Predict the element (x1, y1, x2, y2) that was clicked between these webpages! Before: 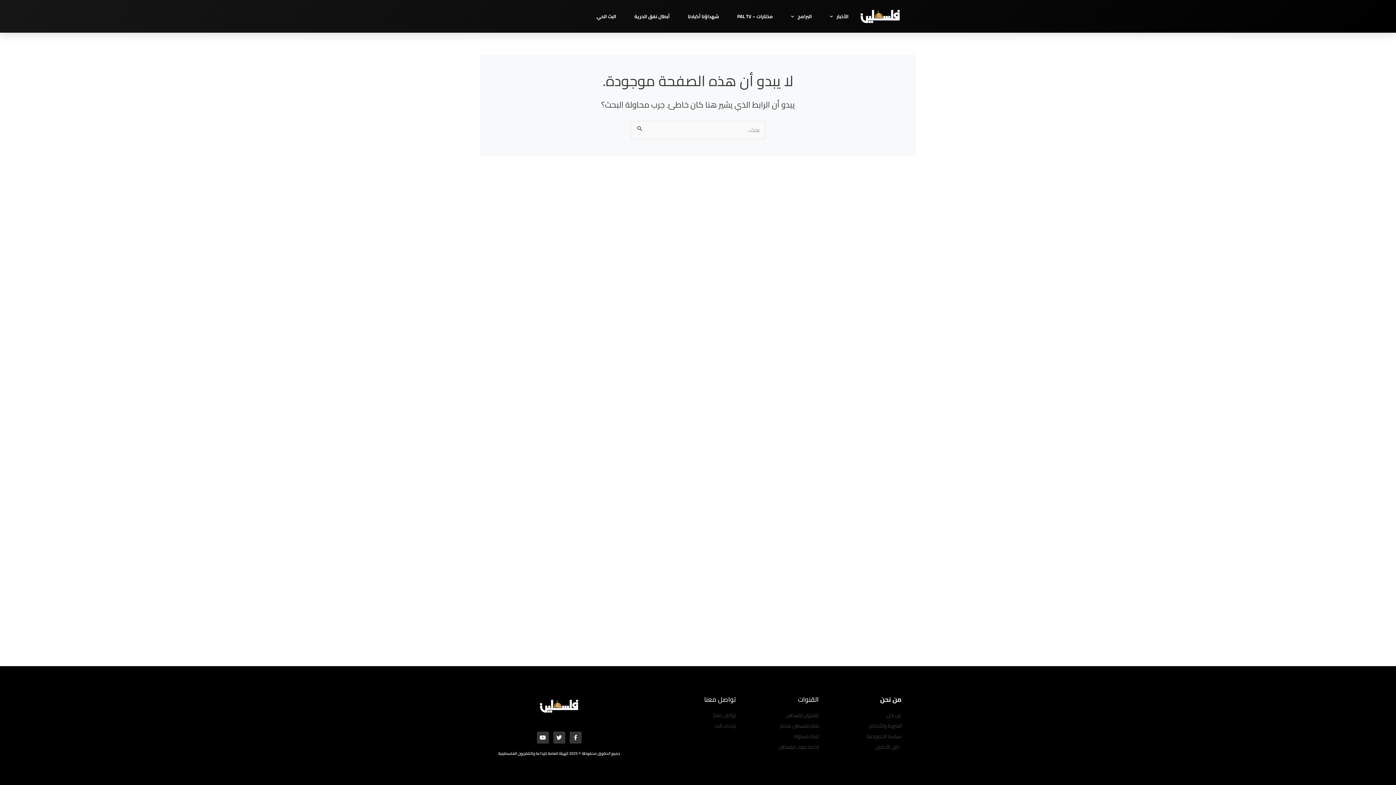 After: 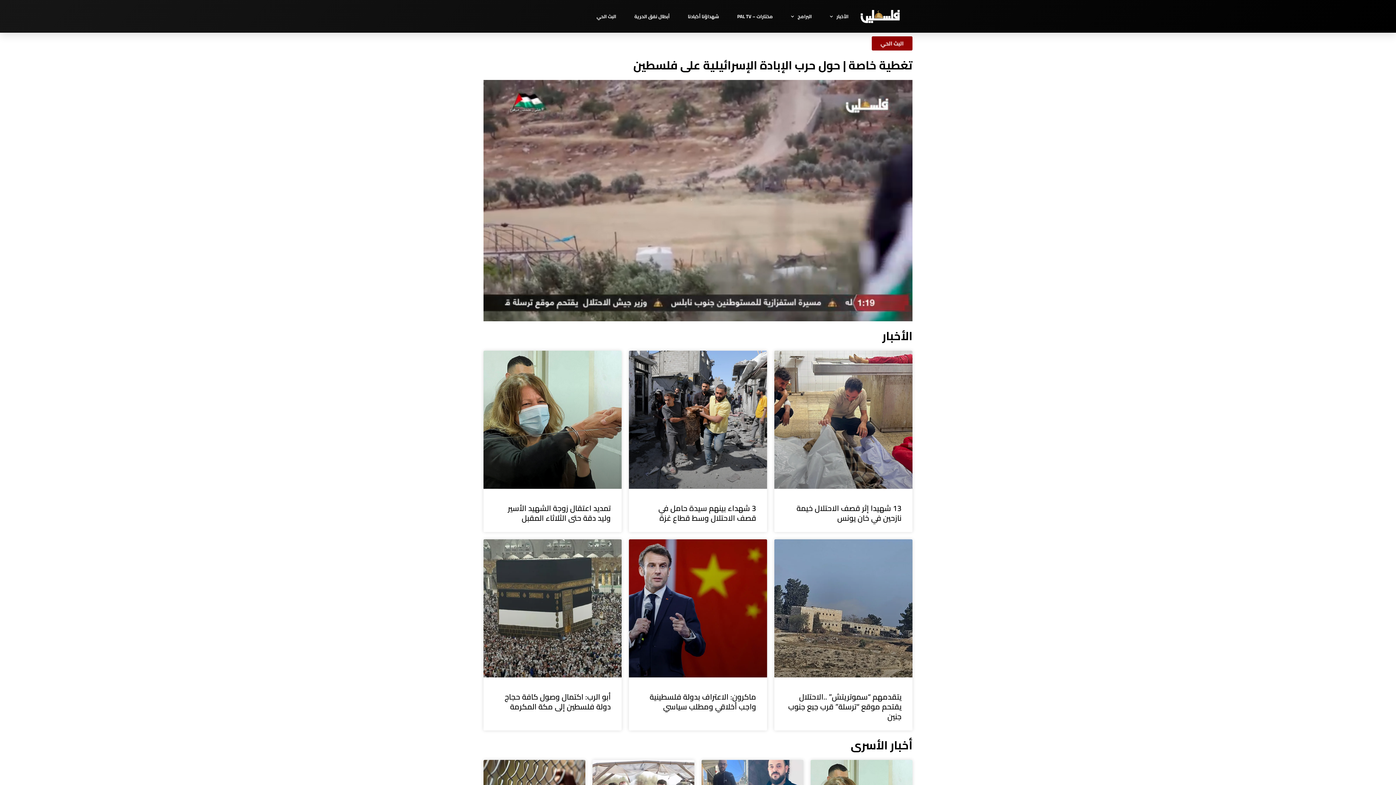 Action: bbox: (859, 6, 903, 26)